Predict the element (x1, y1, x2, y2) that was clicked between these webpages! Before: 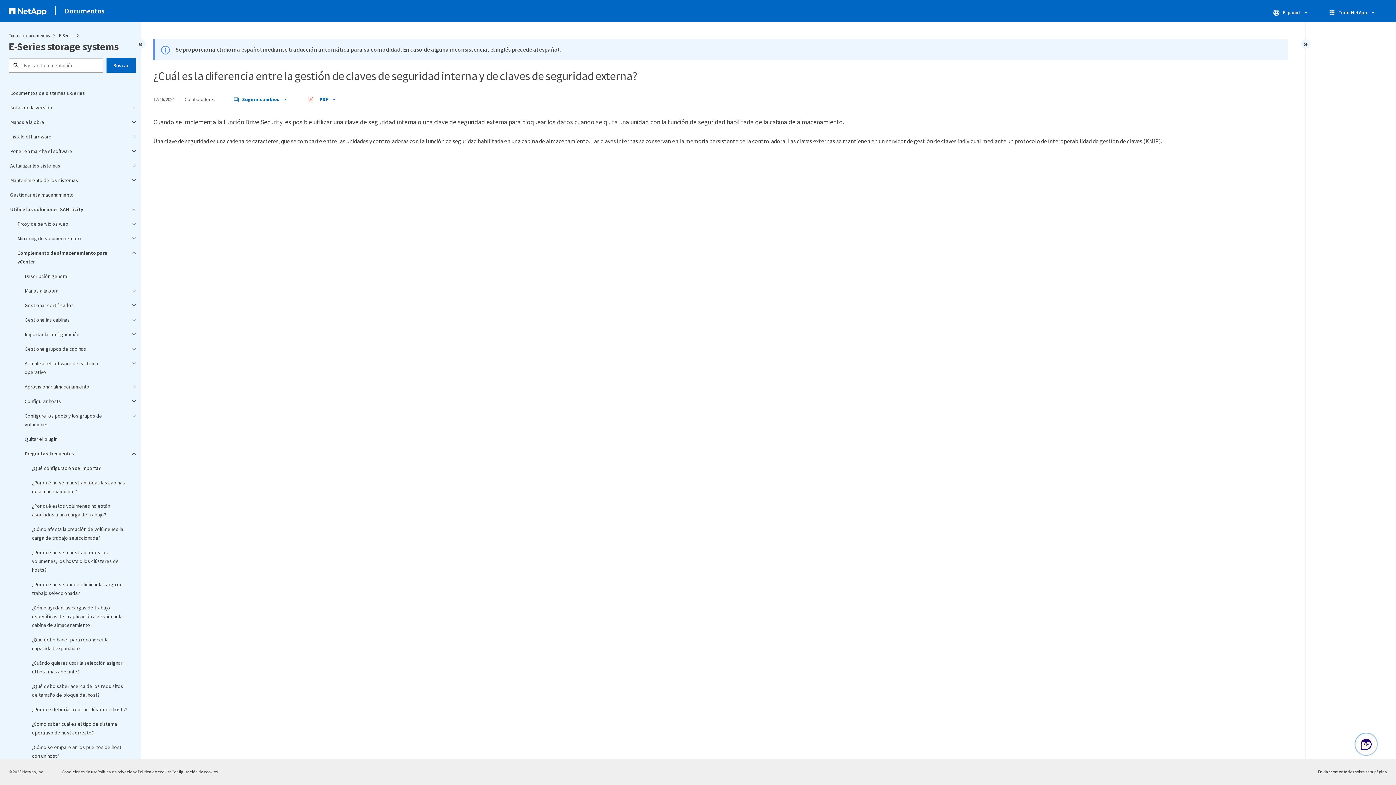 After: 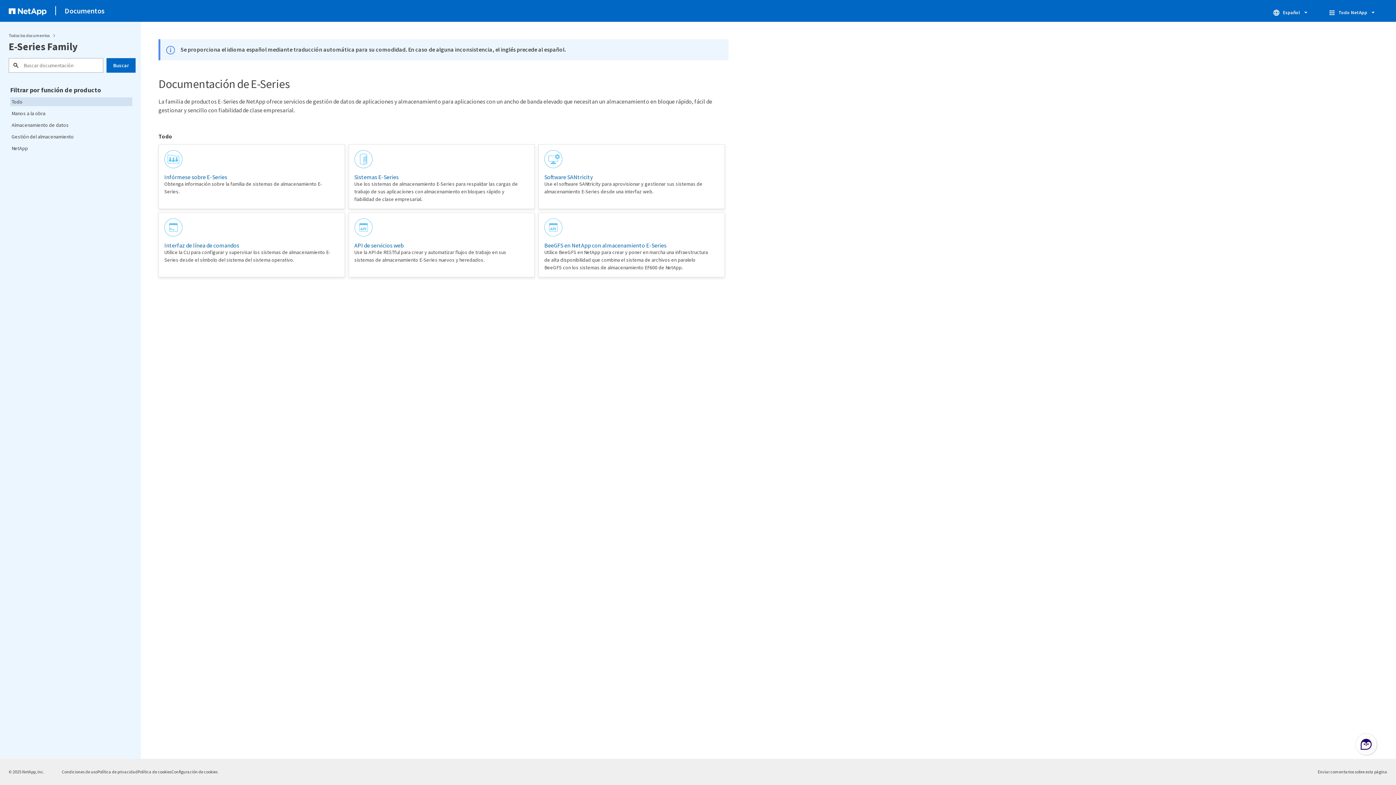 Action: label: E-Series  bbox: (58, 32, 74, 38)